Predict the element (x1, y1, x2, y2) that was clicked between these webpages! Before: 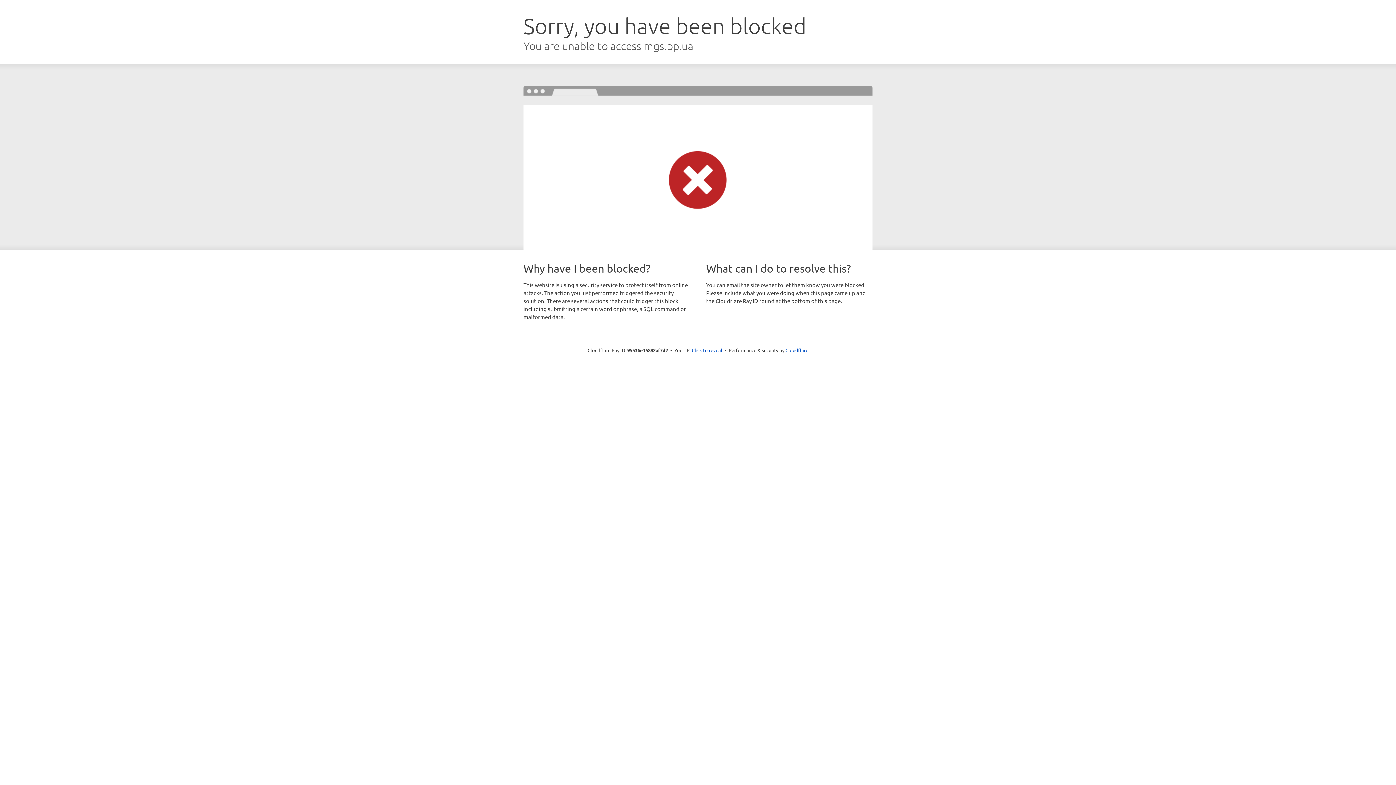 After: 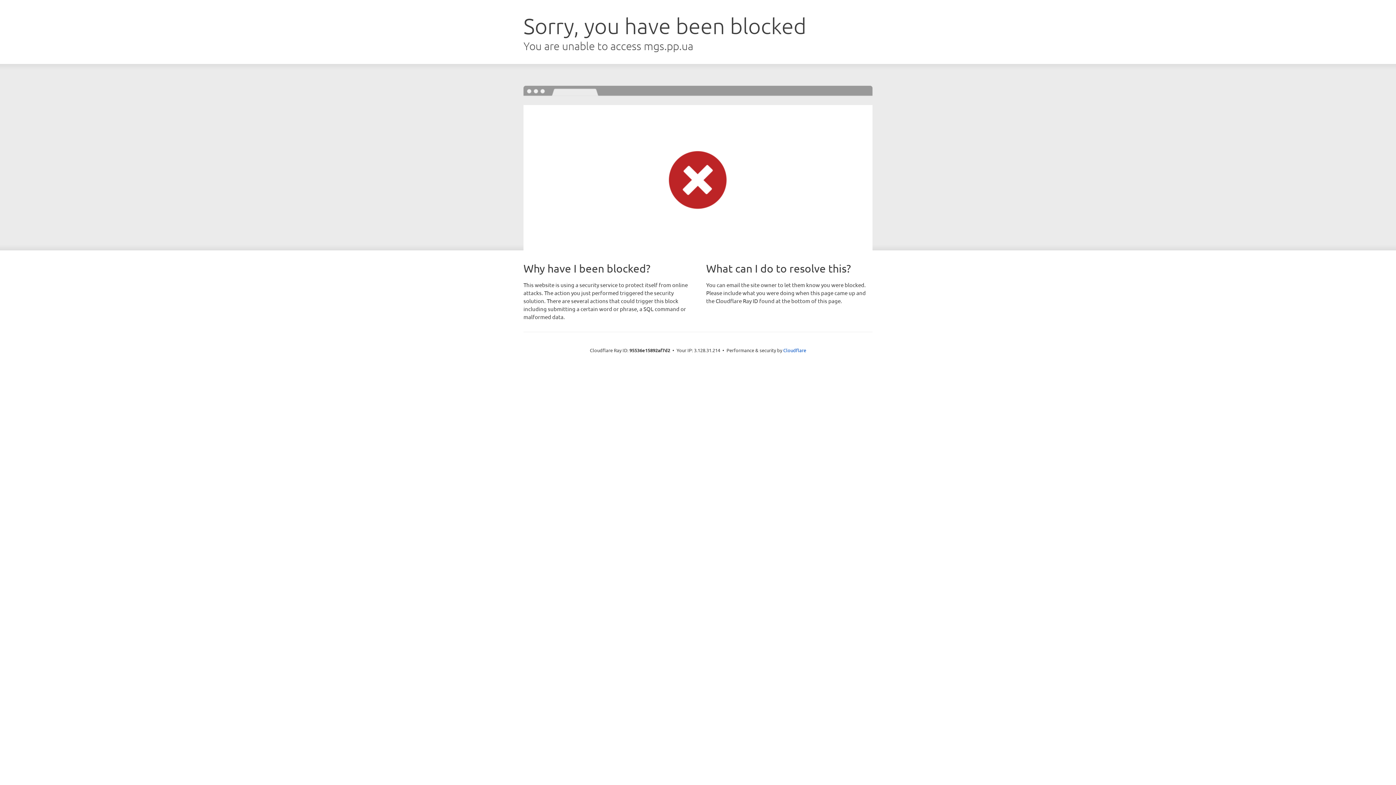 Action: bbox: (692, 346, 722, 353) label: Click to reveal